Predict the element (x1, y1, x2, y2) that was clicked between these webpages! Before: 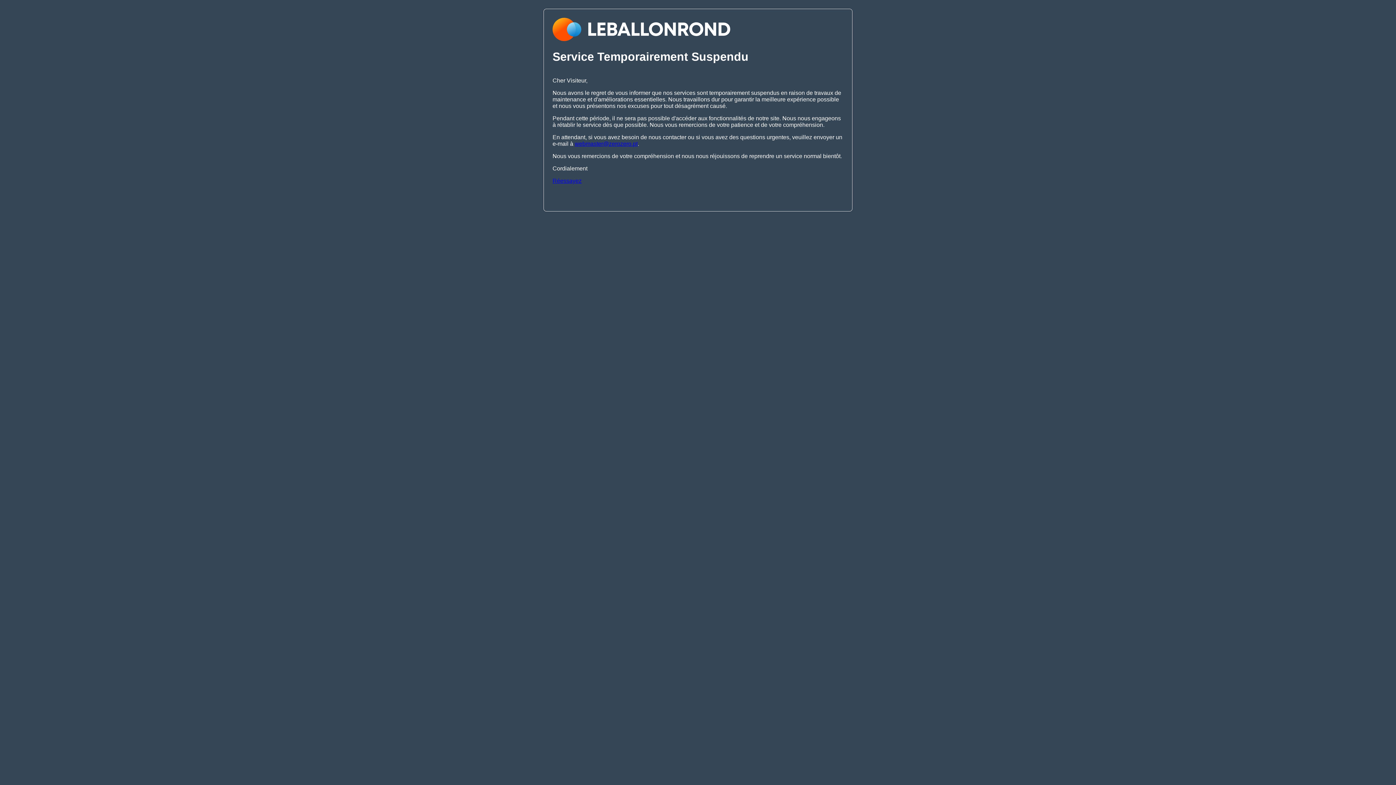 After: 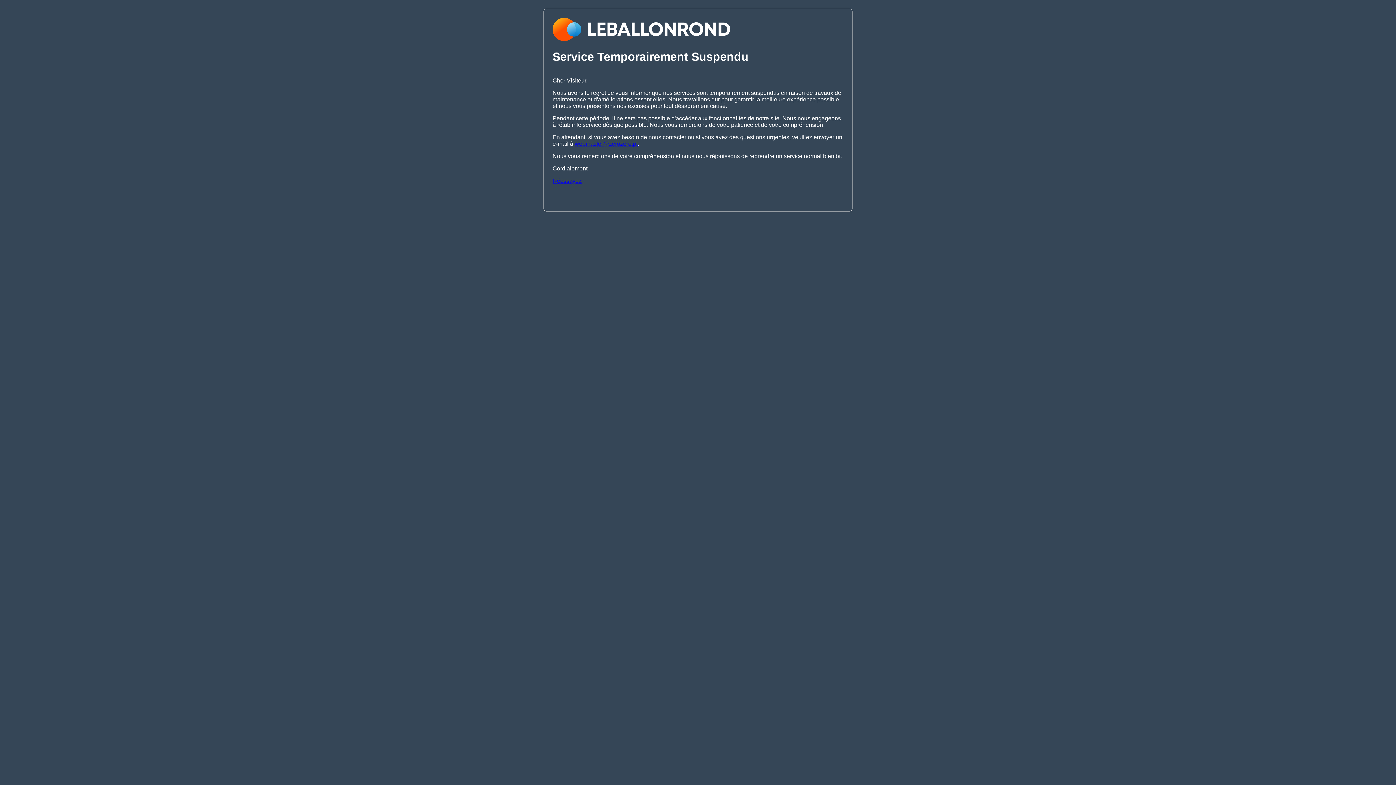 Action: bbox: (574, 140, 637, 146) label: webmaster@zerozero.pt